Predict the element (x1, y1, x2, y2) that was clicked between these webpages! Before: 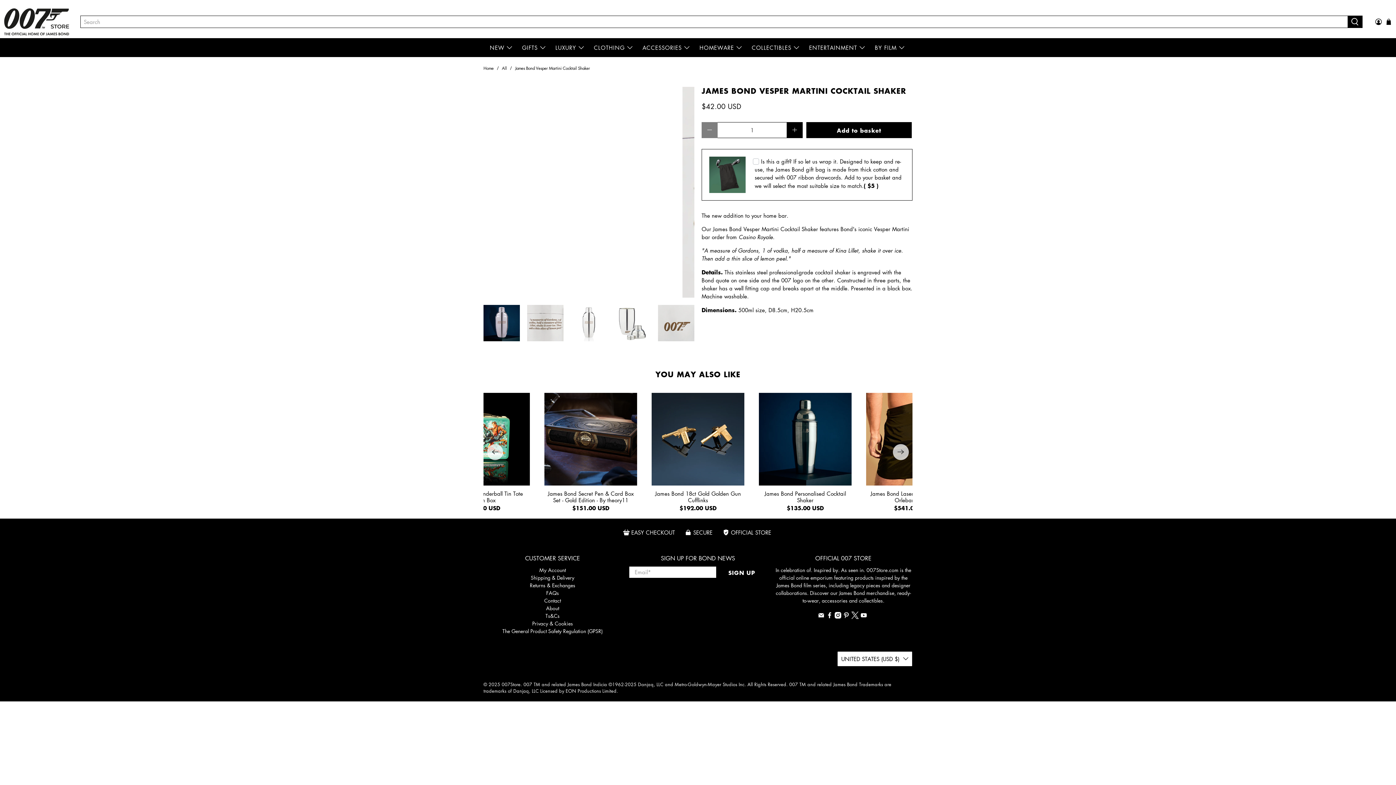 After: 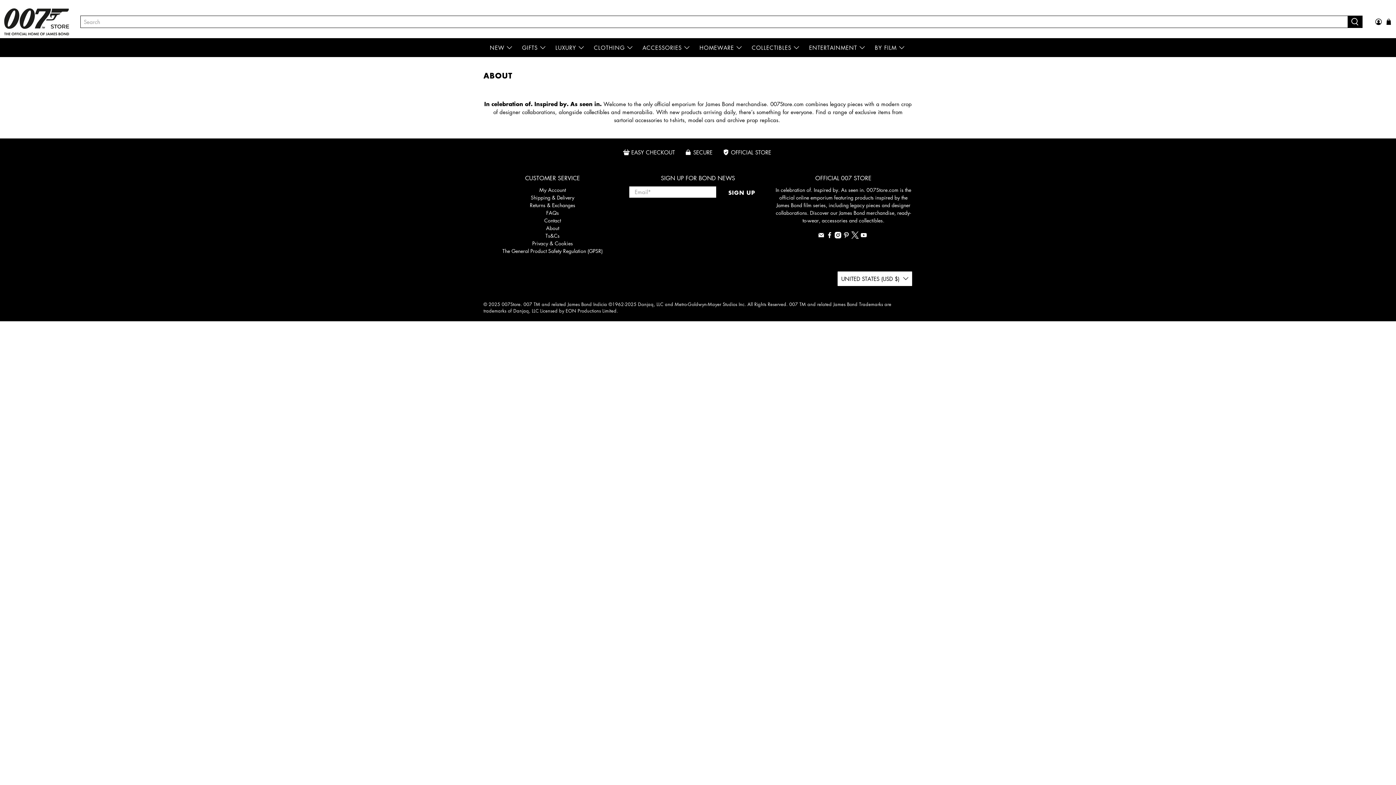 Action: bbox: (546, 604, 559, 611) label: About